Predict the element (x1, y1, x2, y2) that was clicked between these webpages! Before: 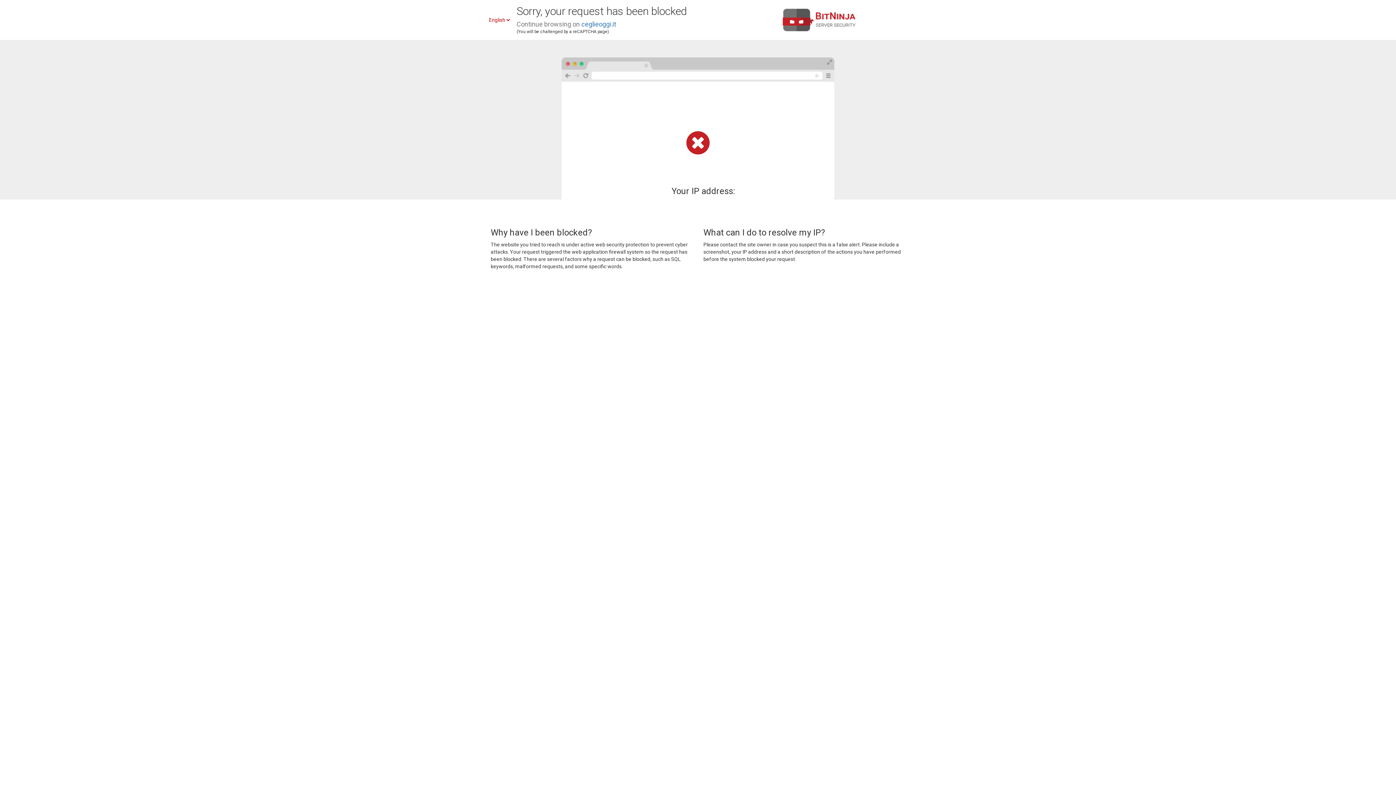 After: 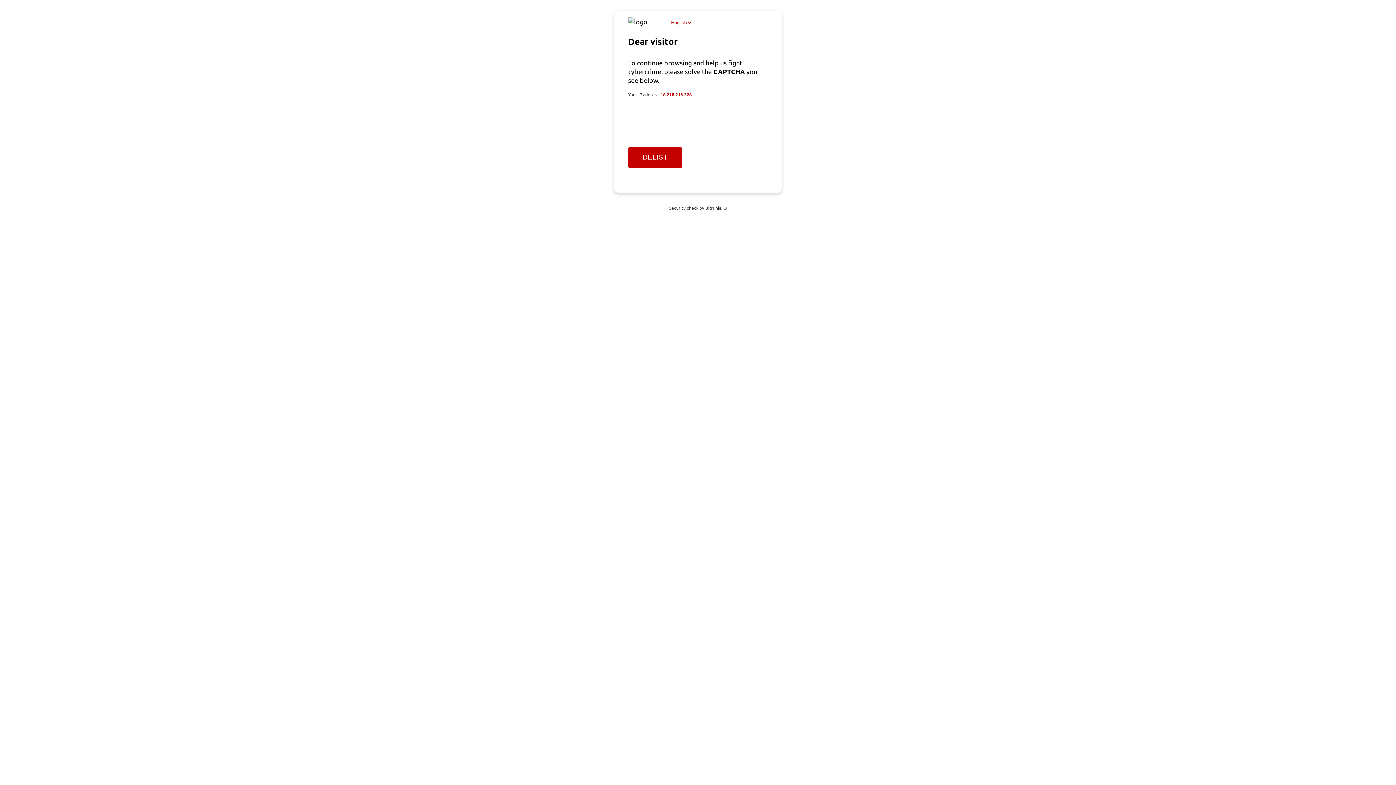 Action: bbox: (581, 20, 616, 28) label: ceglieoggi.it